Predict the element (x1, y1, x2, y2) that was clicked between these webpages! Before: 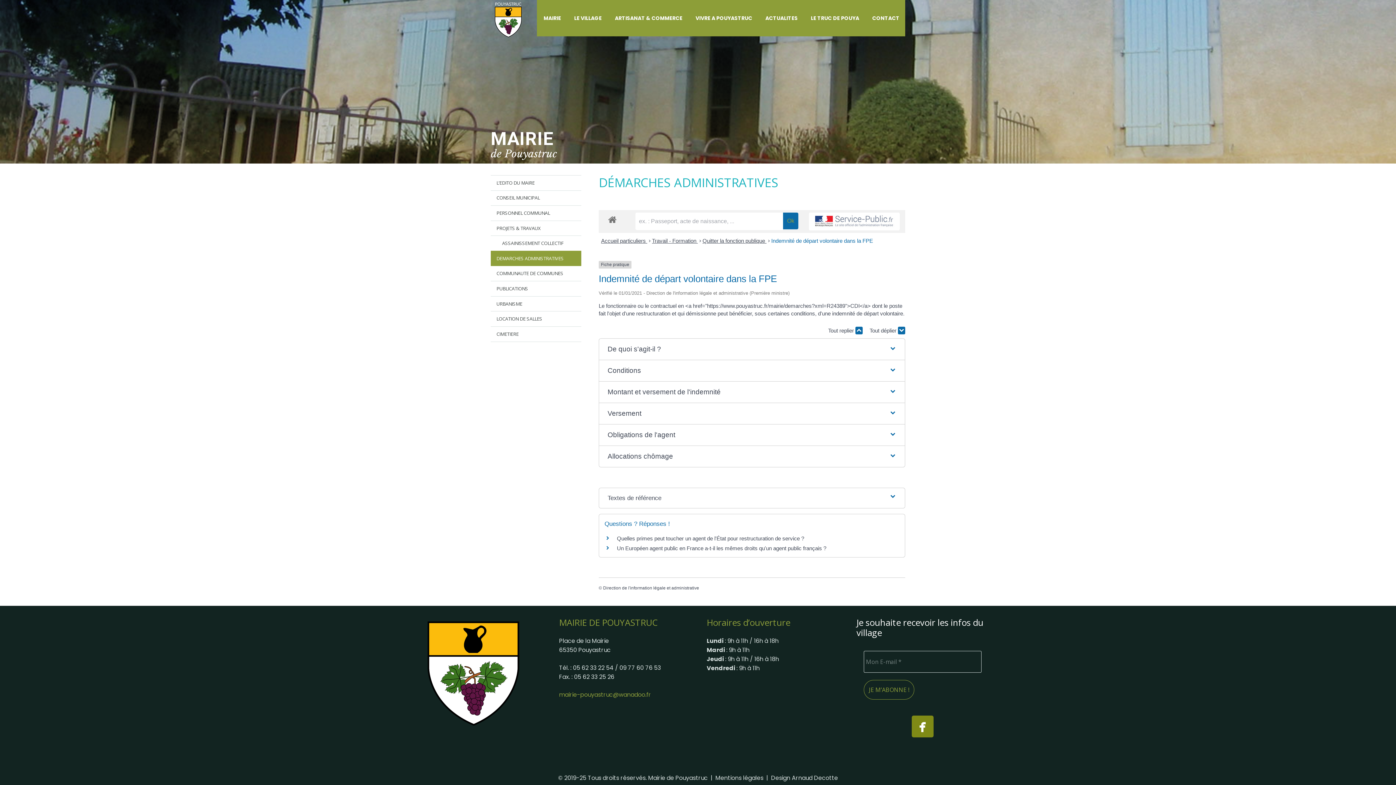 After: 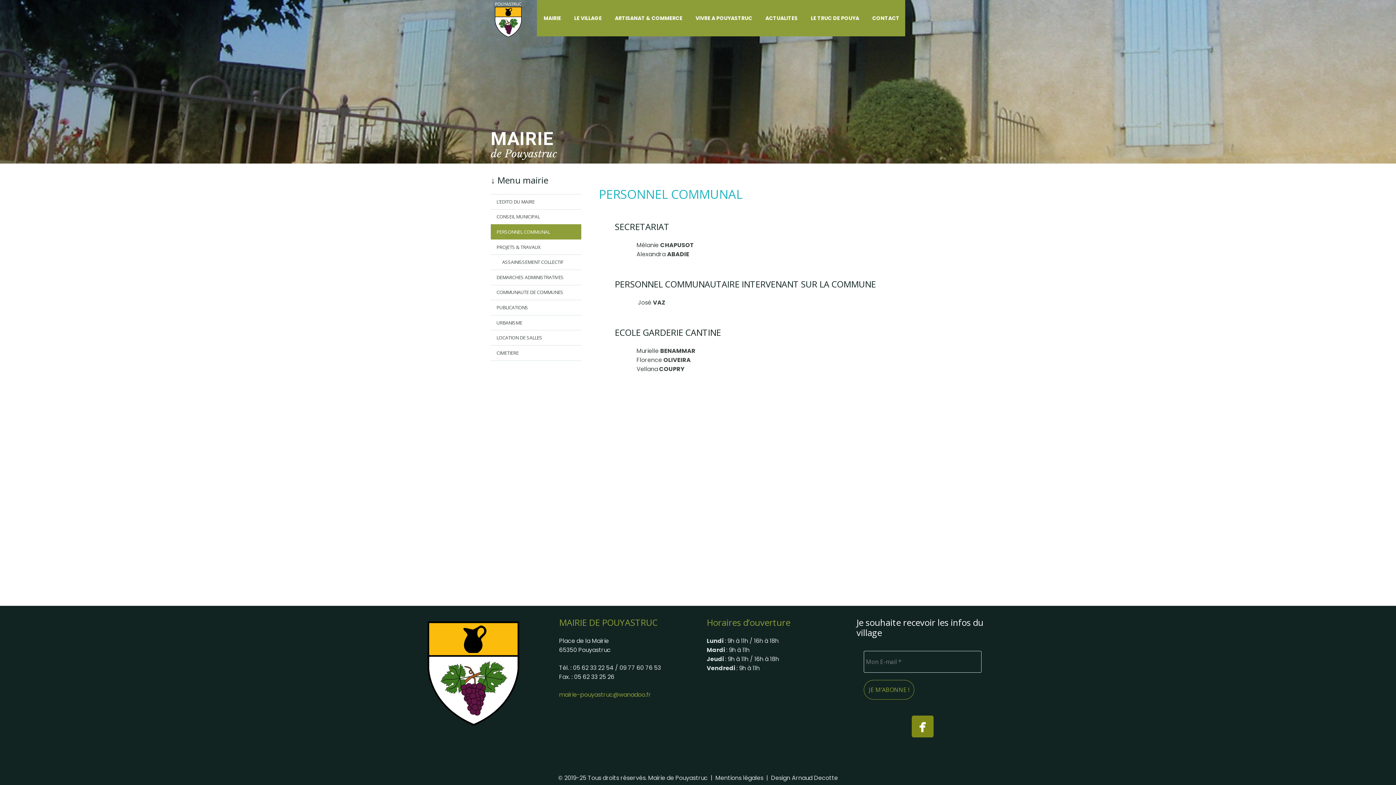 Action: label: PERSONNEL COMMUNAL bbox: (490, 205, 581, 220)